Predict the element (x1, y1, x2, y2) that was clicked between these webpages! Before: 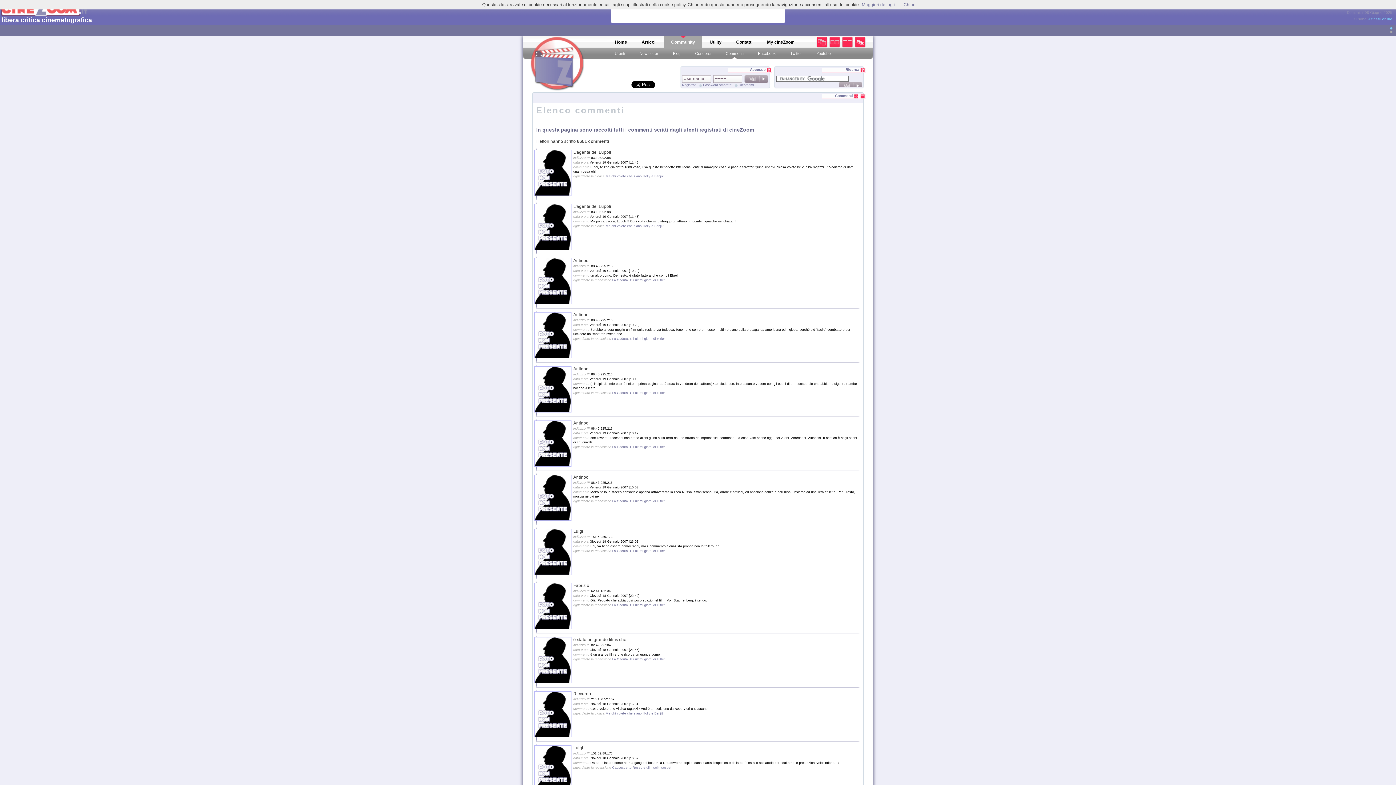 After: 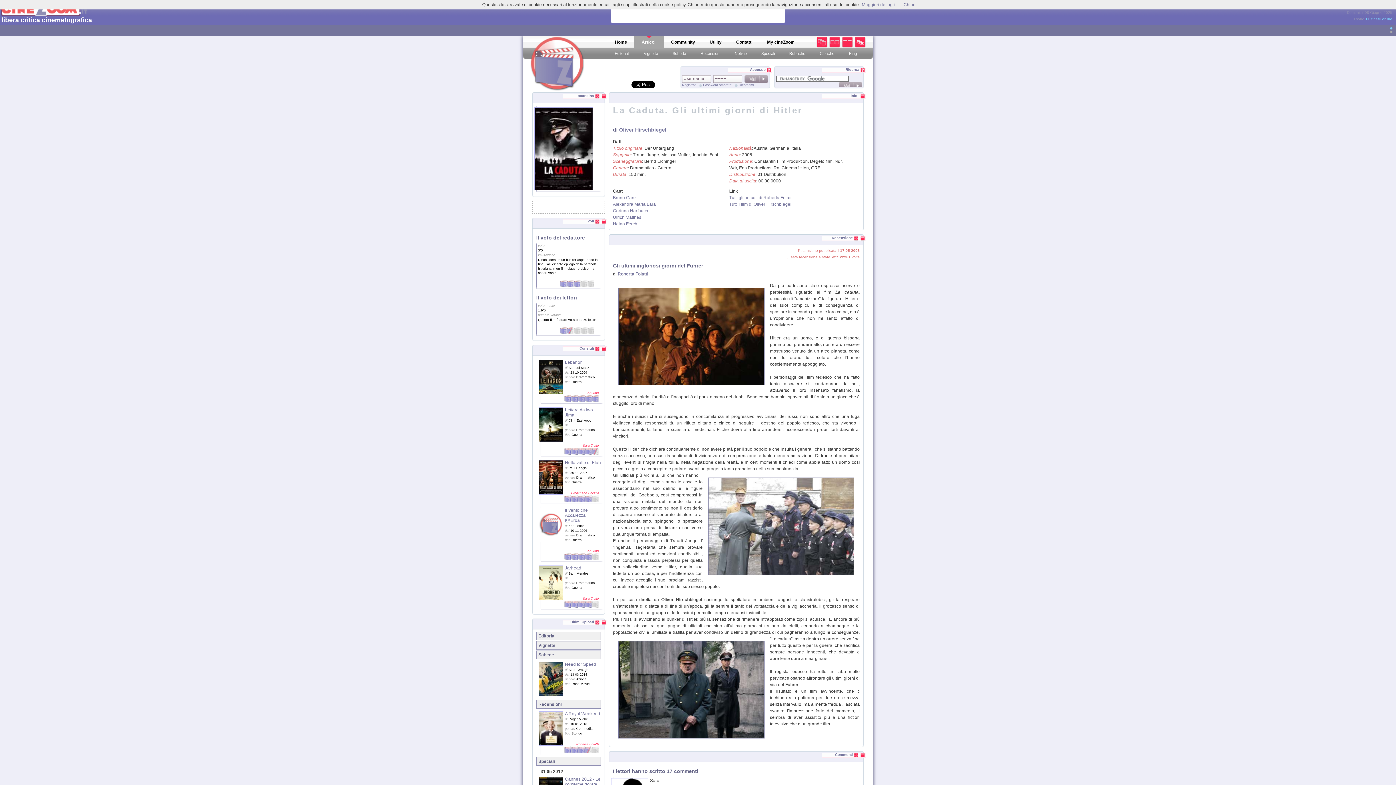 Action: label: La Caduta. Gli ultimi giorni di Hitler bbox: (612, 499, 665, 503)